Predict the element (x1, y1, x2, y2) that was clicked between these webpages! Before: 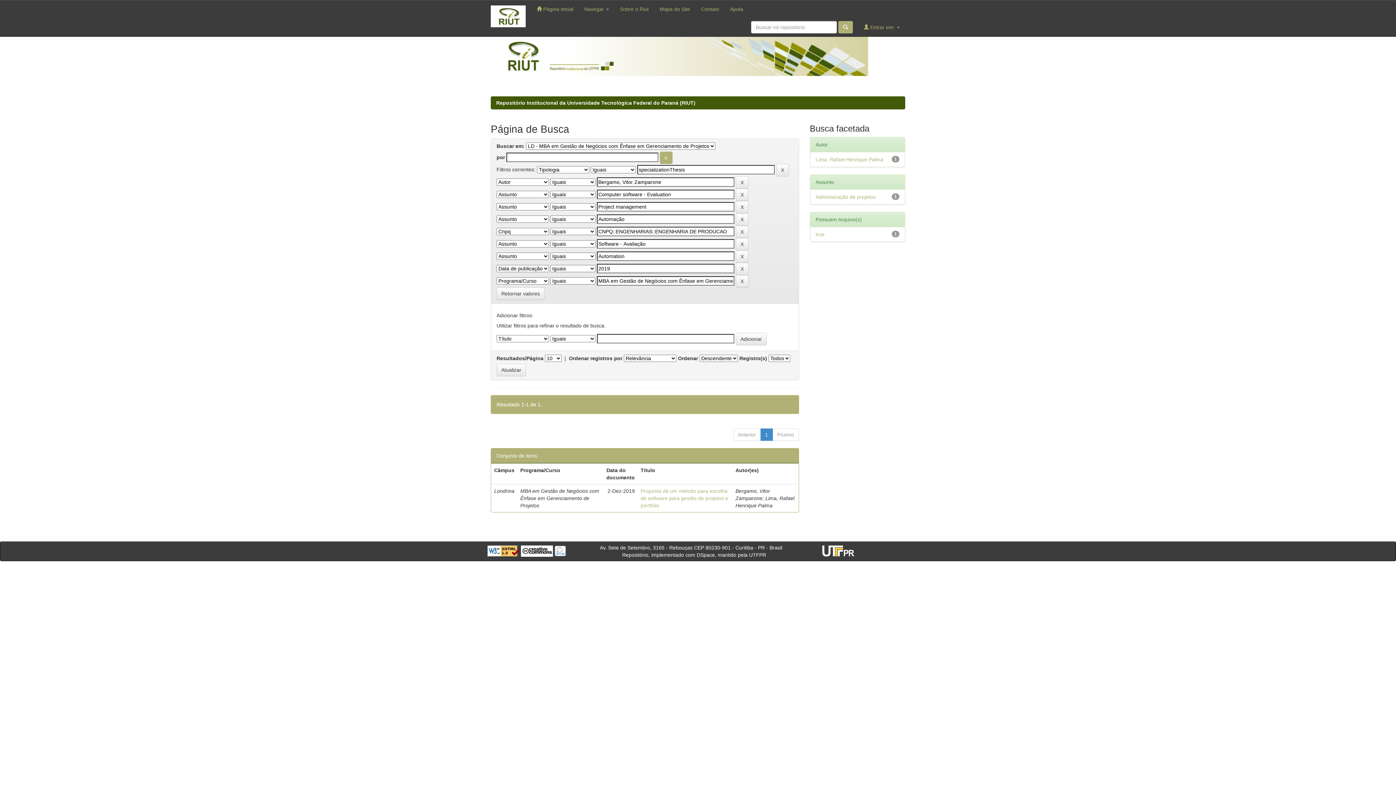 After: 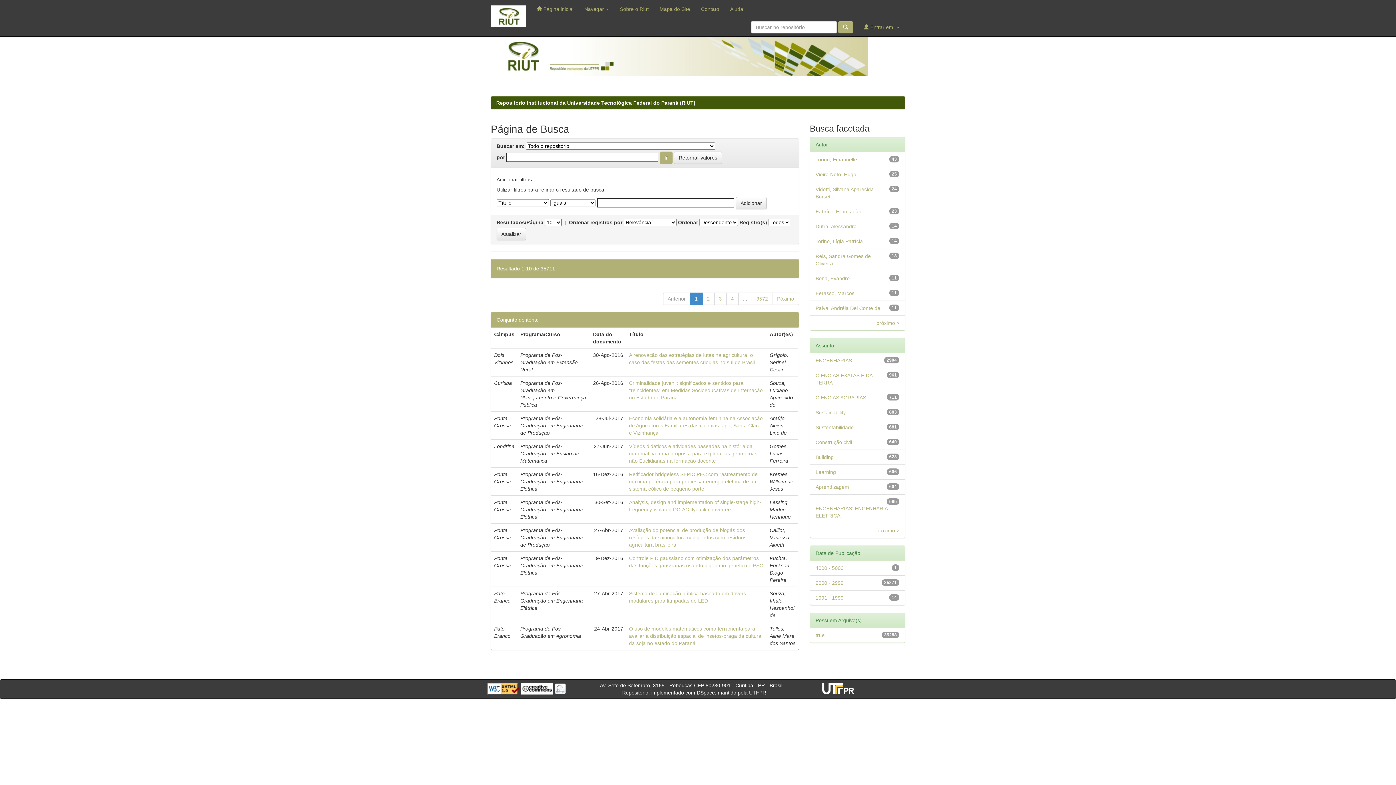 Action: label: Retornar valores bbox: (496, 287, 544, 300)